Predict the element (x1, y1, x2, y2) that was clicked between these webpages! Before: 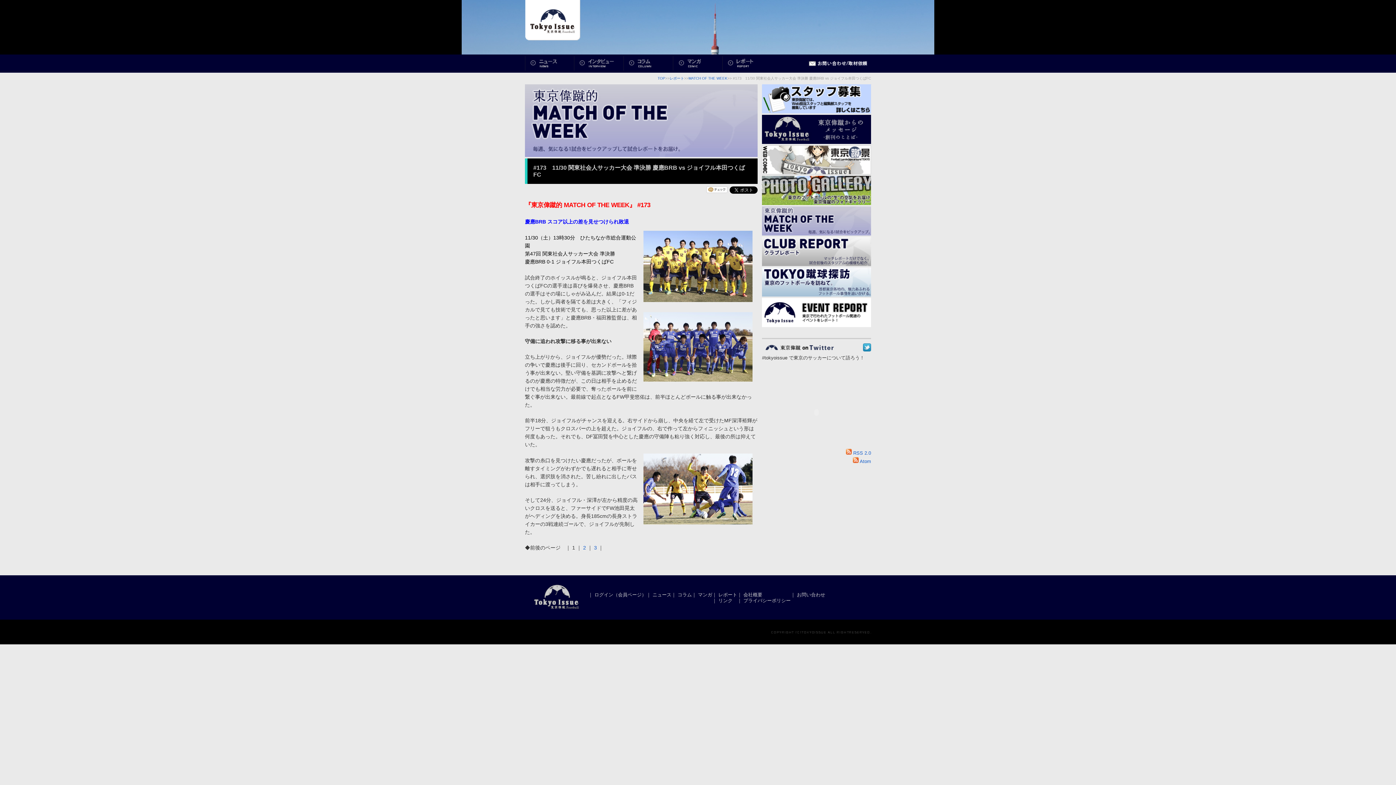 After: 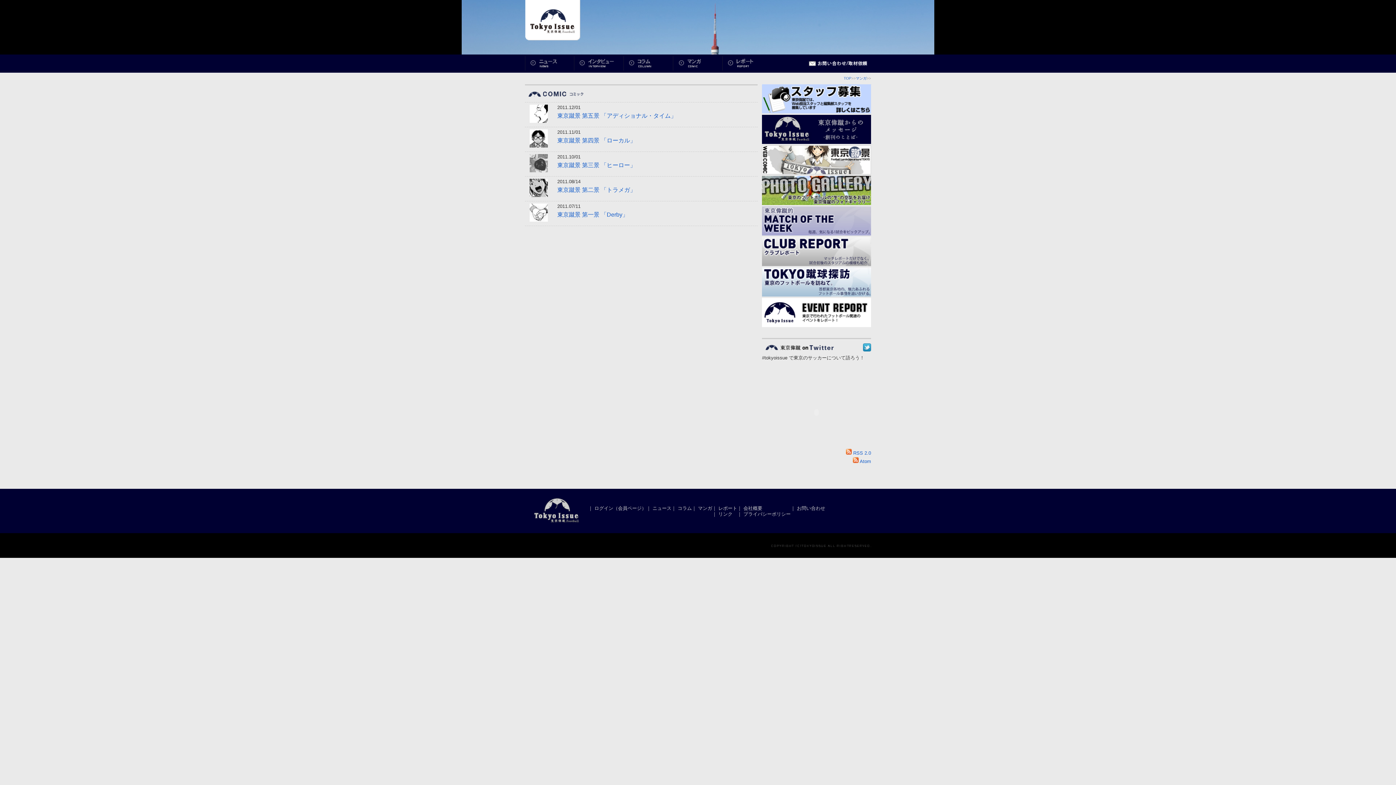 Action: bbox: (698, 592, 712, 597) label: マンガ